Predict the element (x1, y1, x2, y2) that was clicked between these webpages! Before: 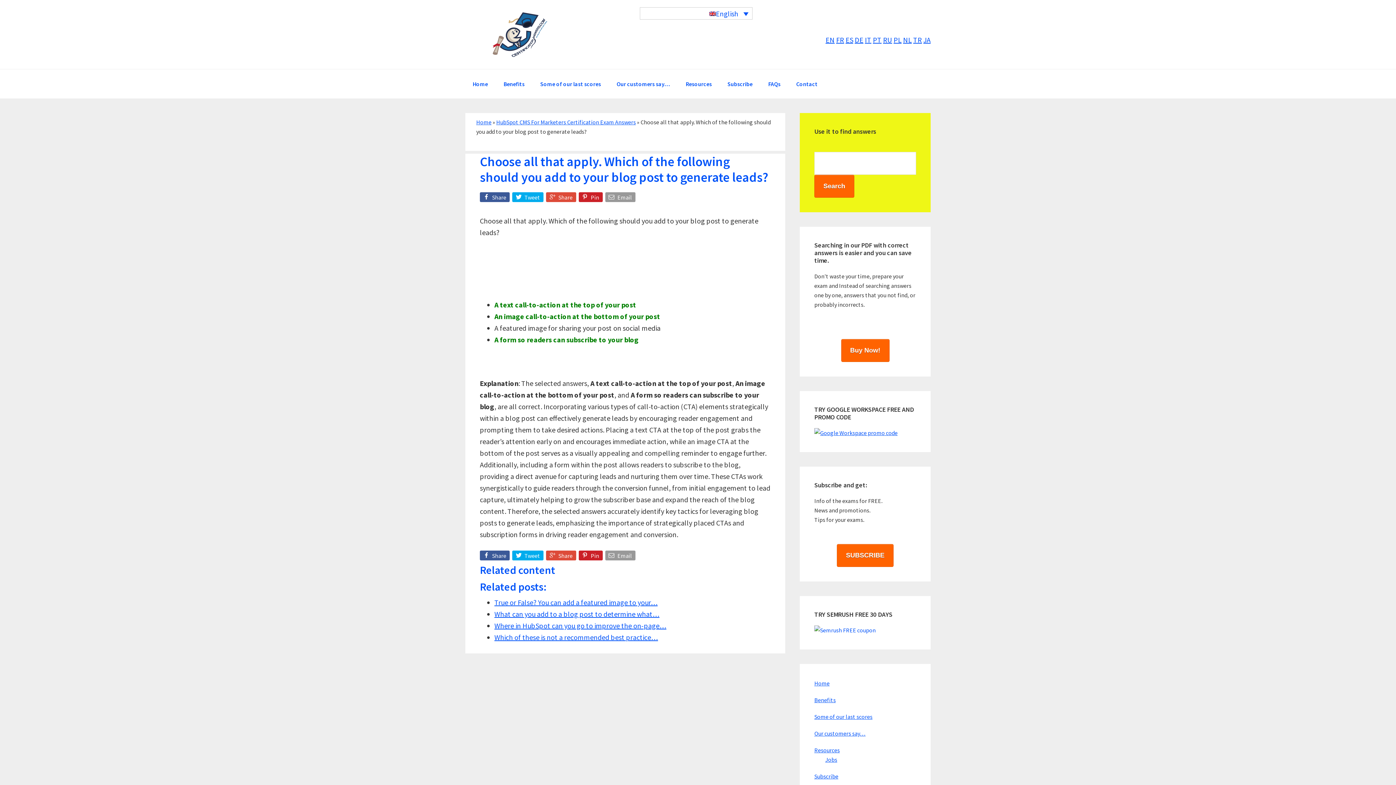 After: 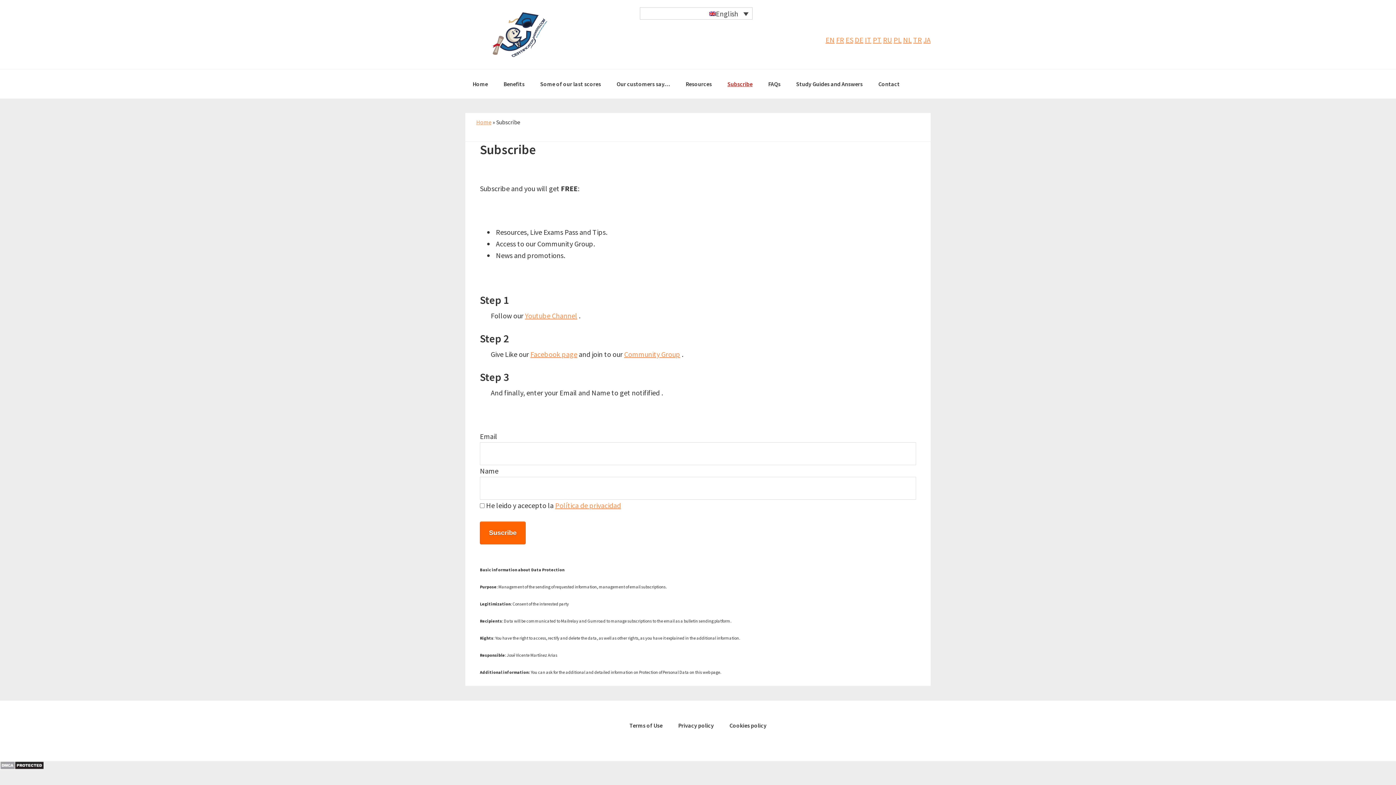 Action: bbox: (720, 69, 760, 98) label: Subscribe